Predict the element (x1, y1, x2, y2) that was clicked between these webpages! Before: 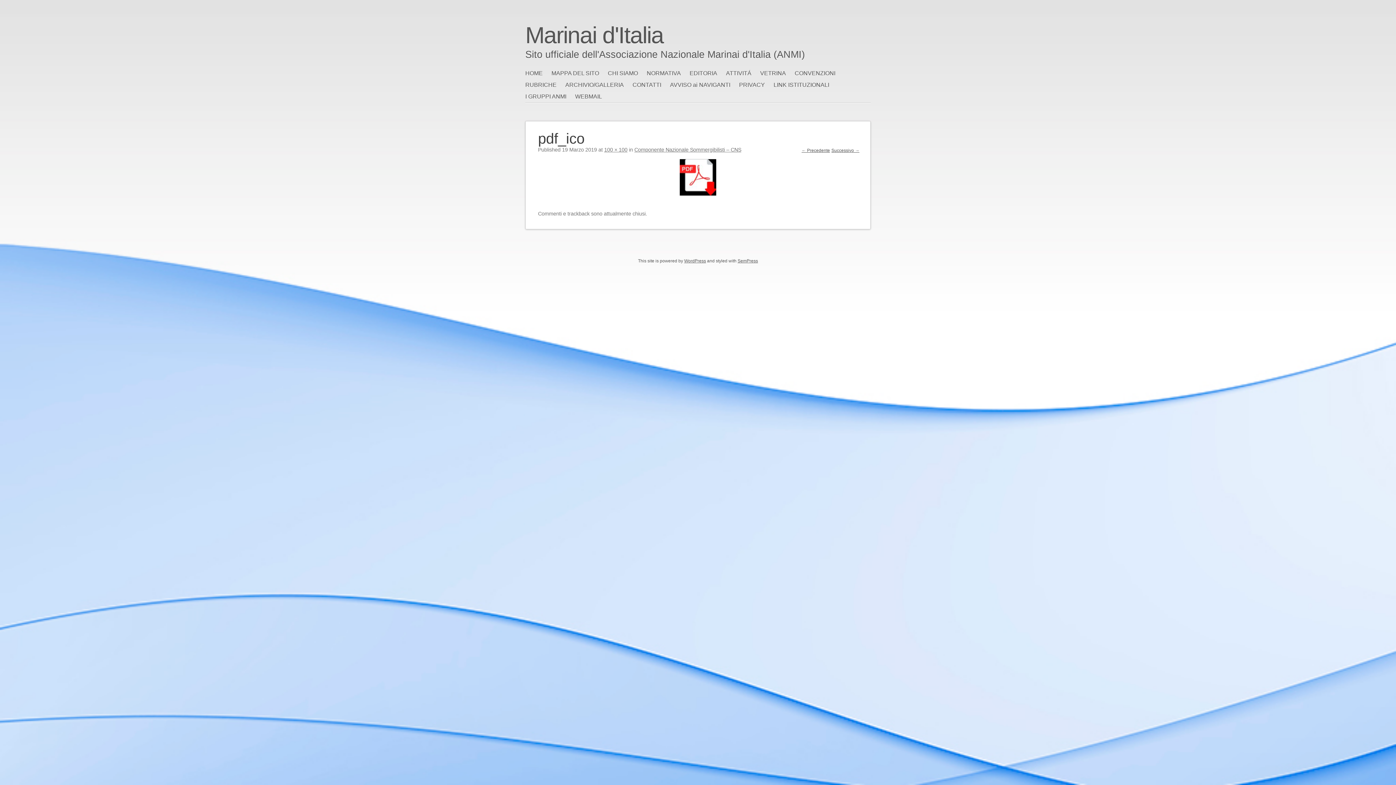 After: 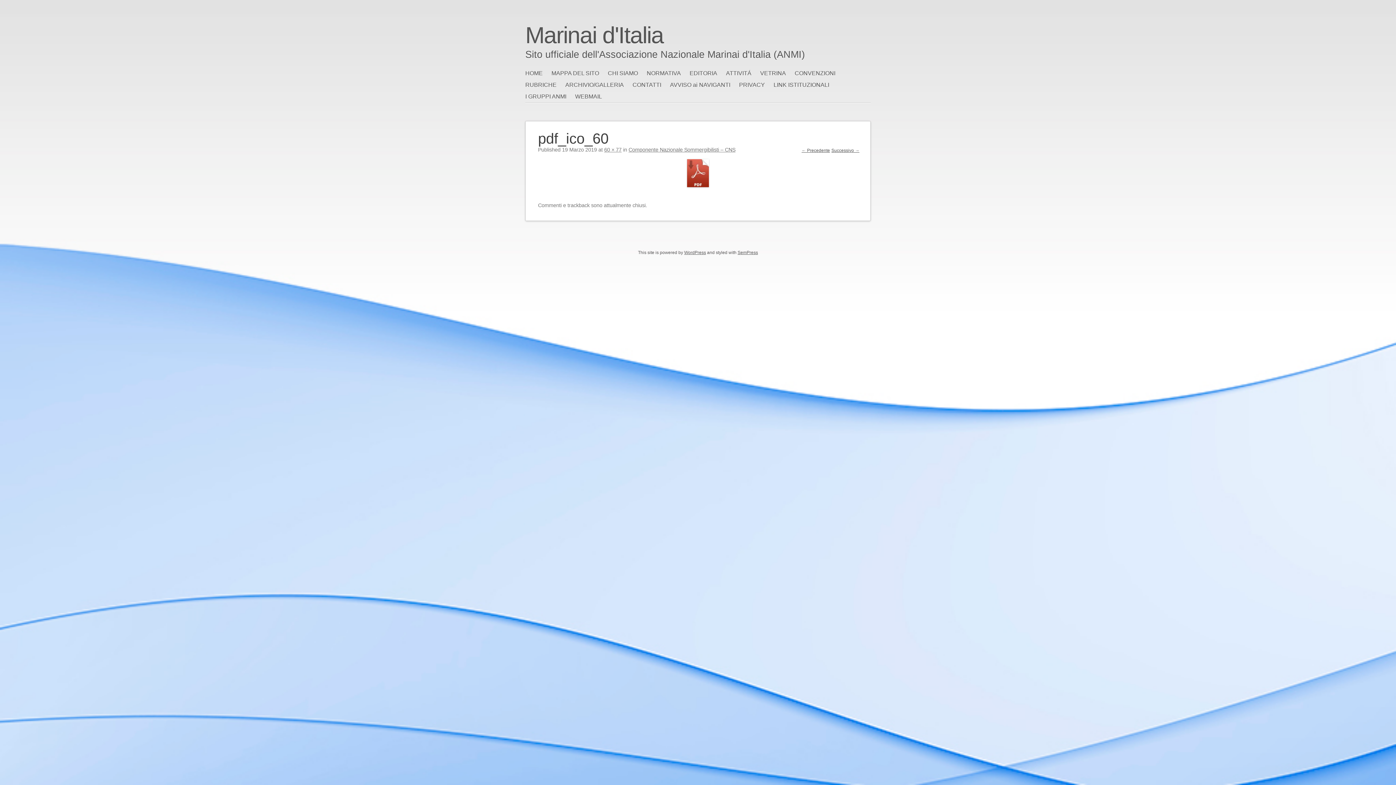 Action: bbox: (831, 148, 859, 153) label: Successivo →